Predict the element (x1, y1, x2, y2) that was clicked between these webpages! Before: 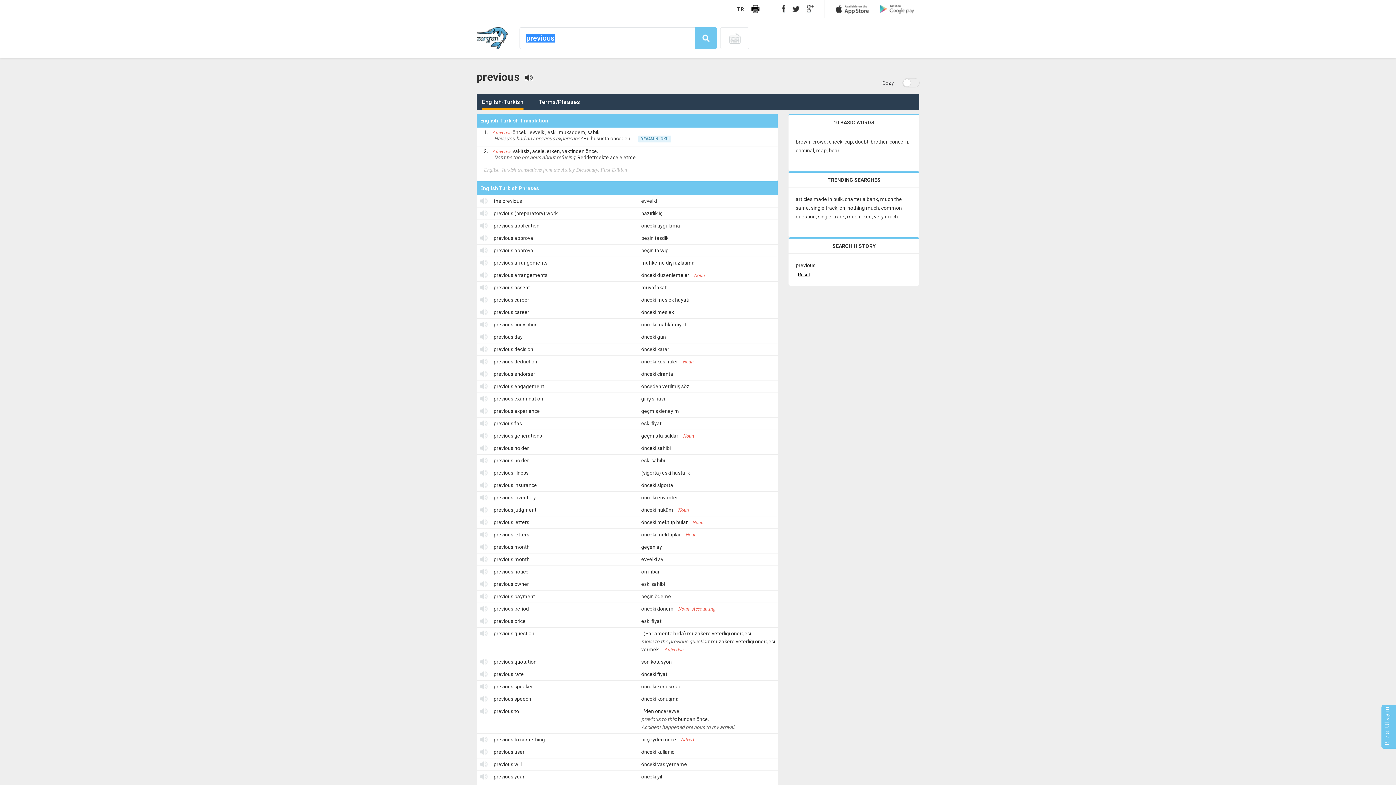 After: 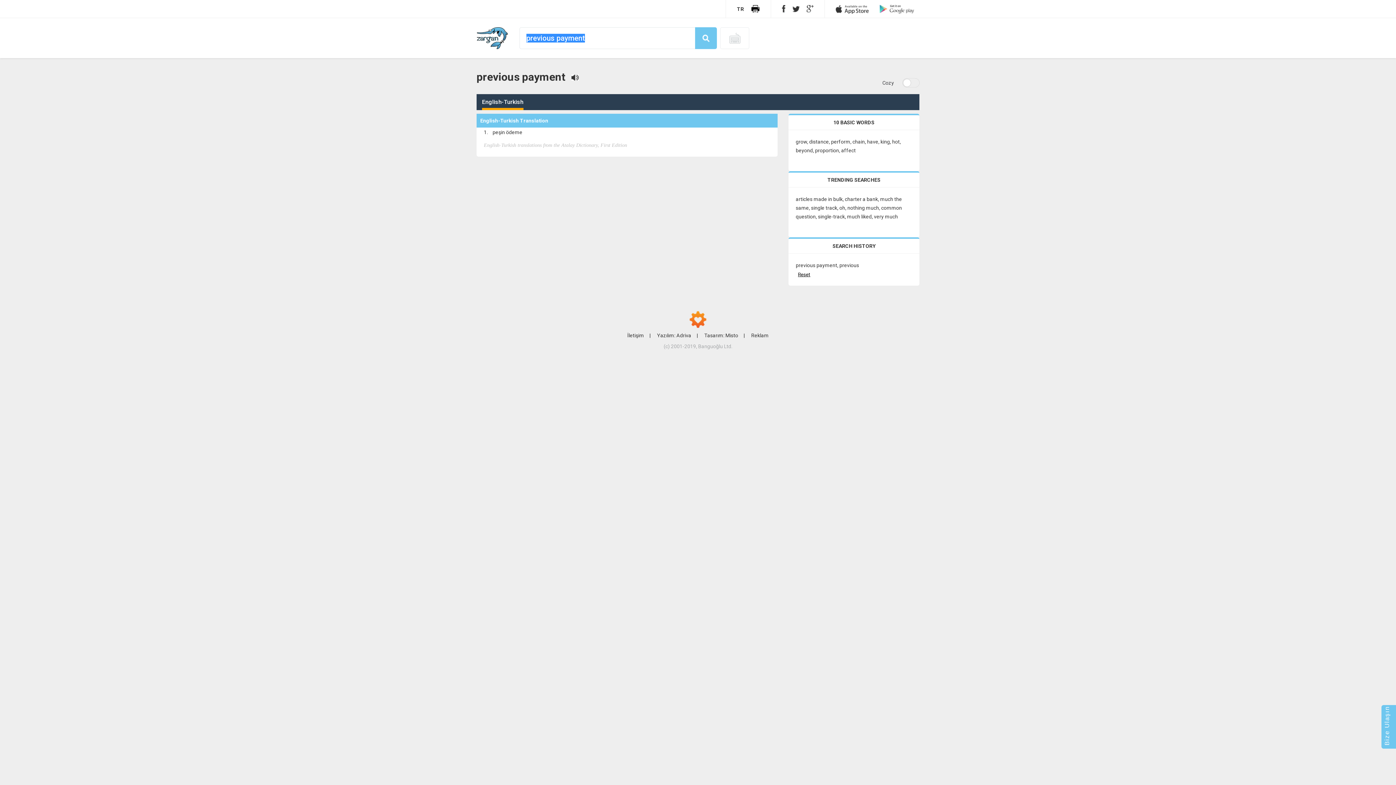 Action: bbox: (493, 593, 535, 599) label: previous payment